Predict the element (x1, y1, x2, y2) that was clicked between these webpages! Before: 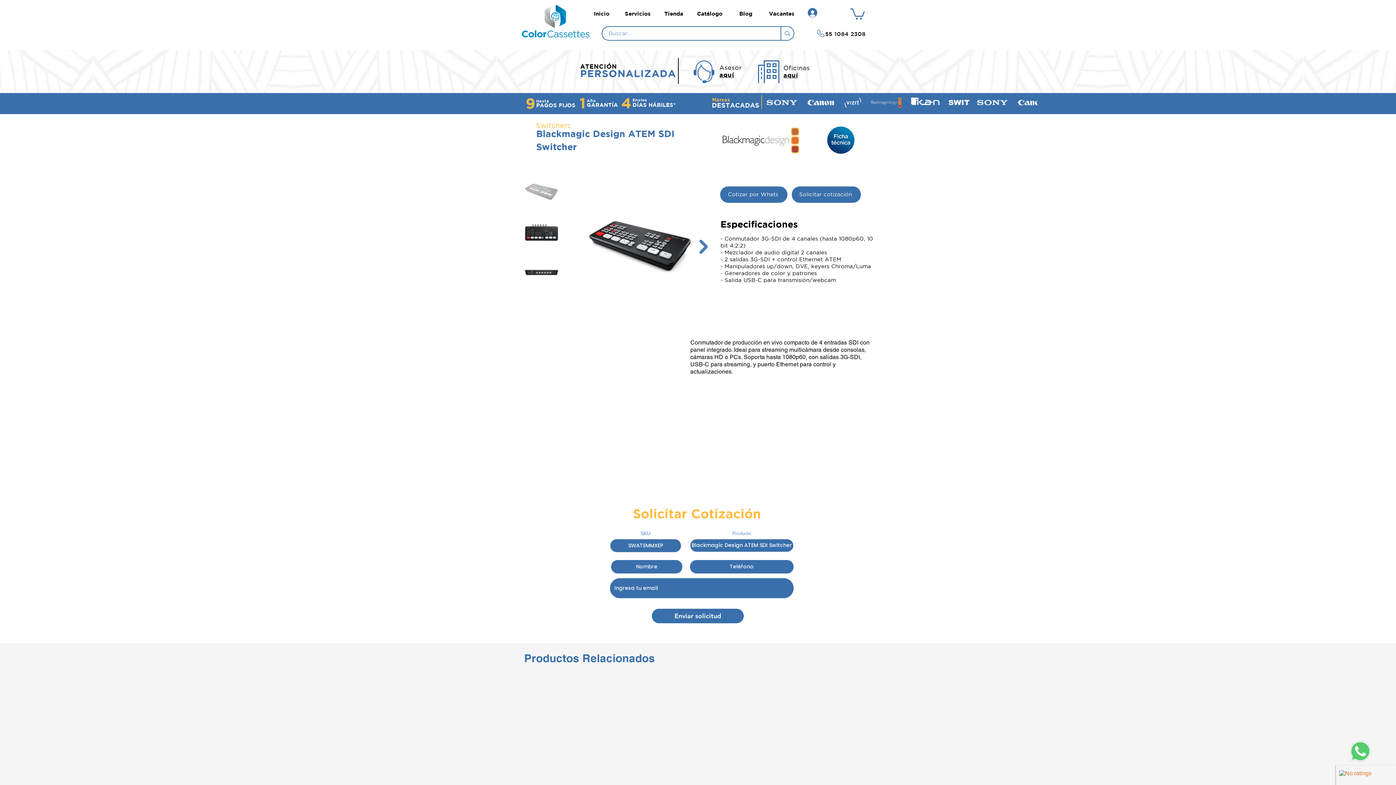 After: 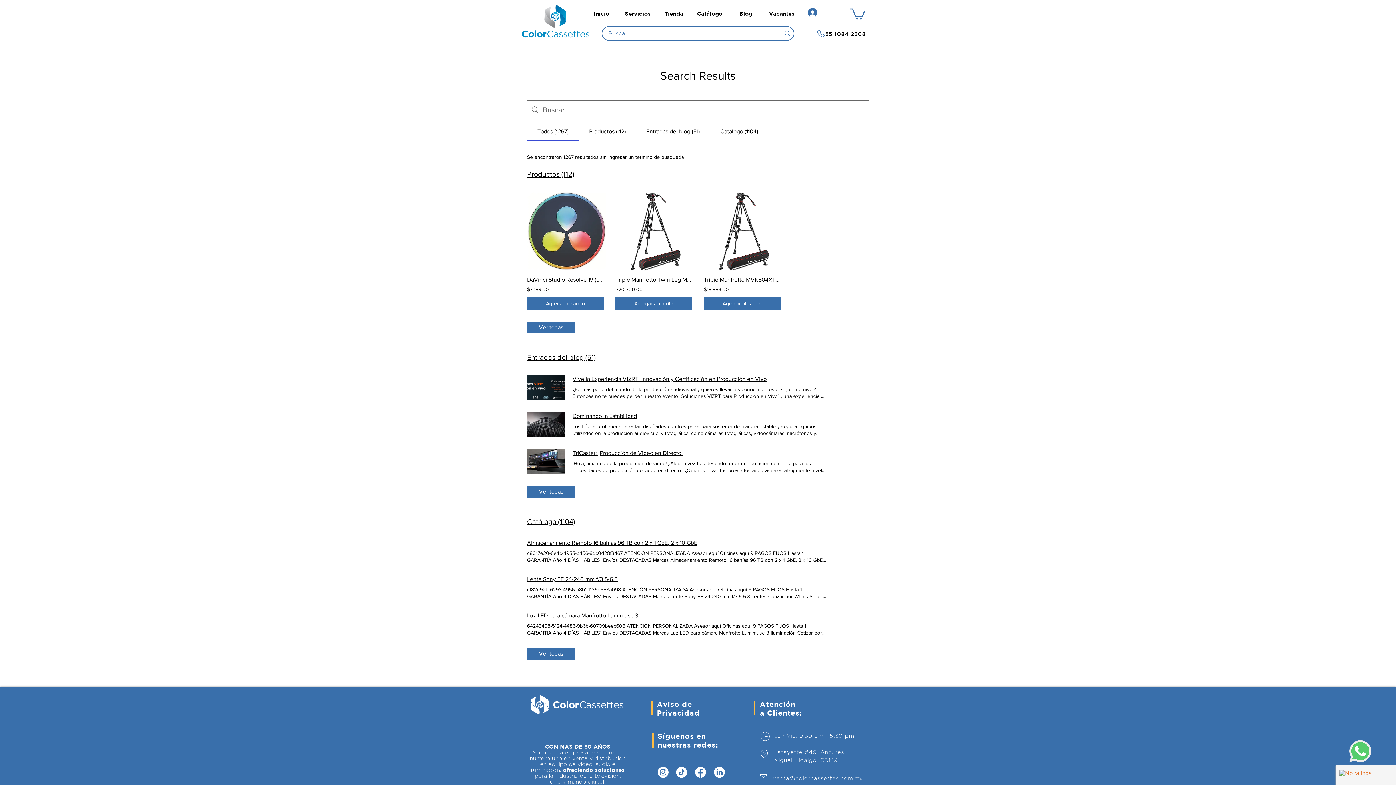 Action: bbox: (780, 26, 793, 39) label: Buscar...